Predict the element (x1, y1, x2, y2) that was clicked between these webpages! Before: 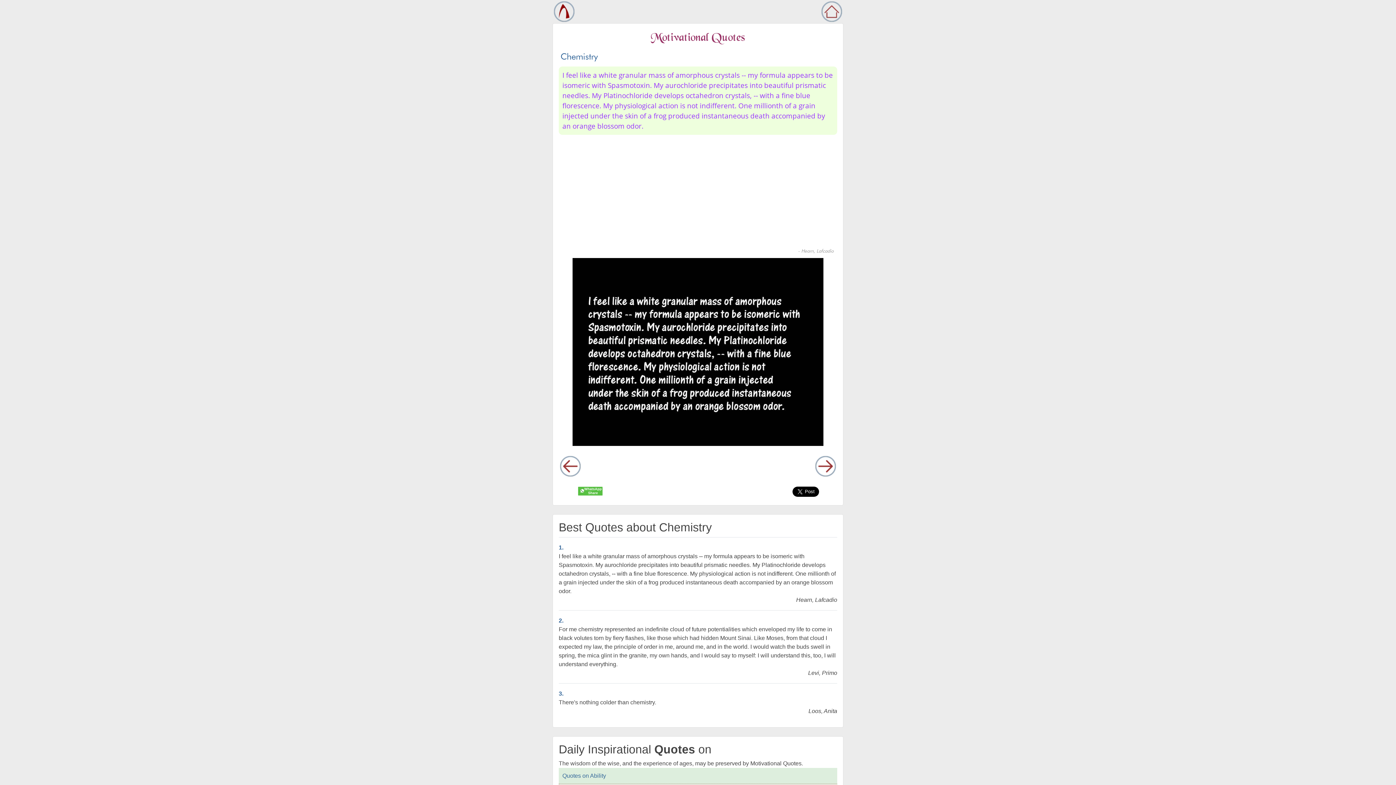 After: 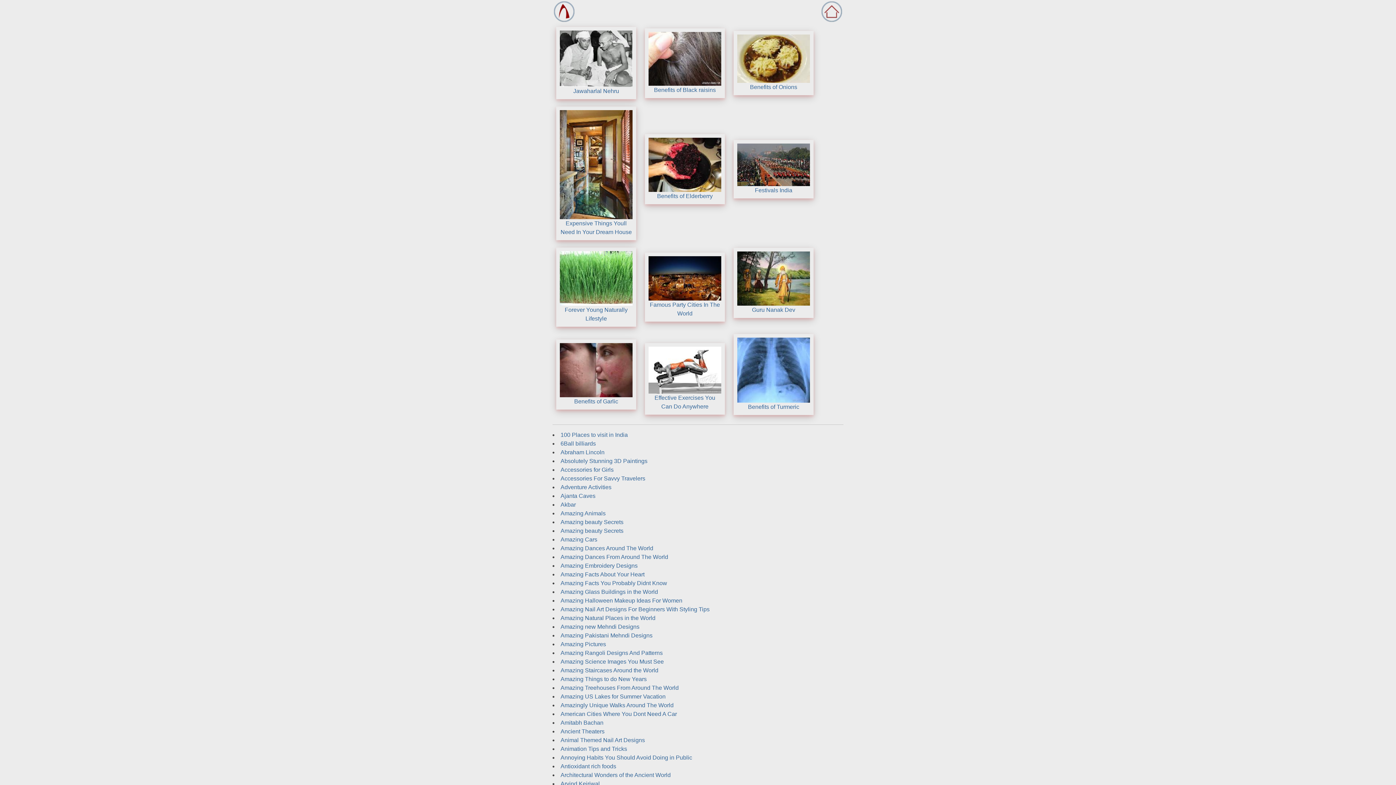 Action: bbox: (820, 8, 843, 14)